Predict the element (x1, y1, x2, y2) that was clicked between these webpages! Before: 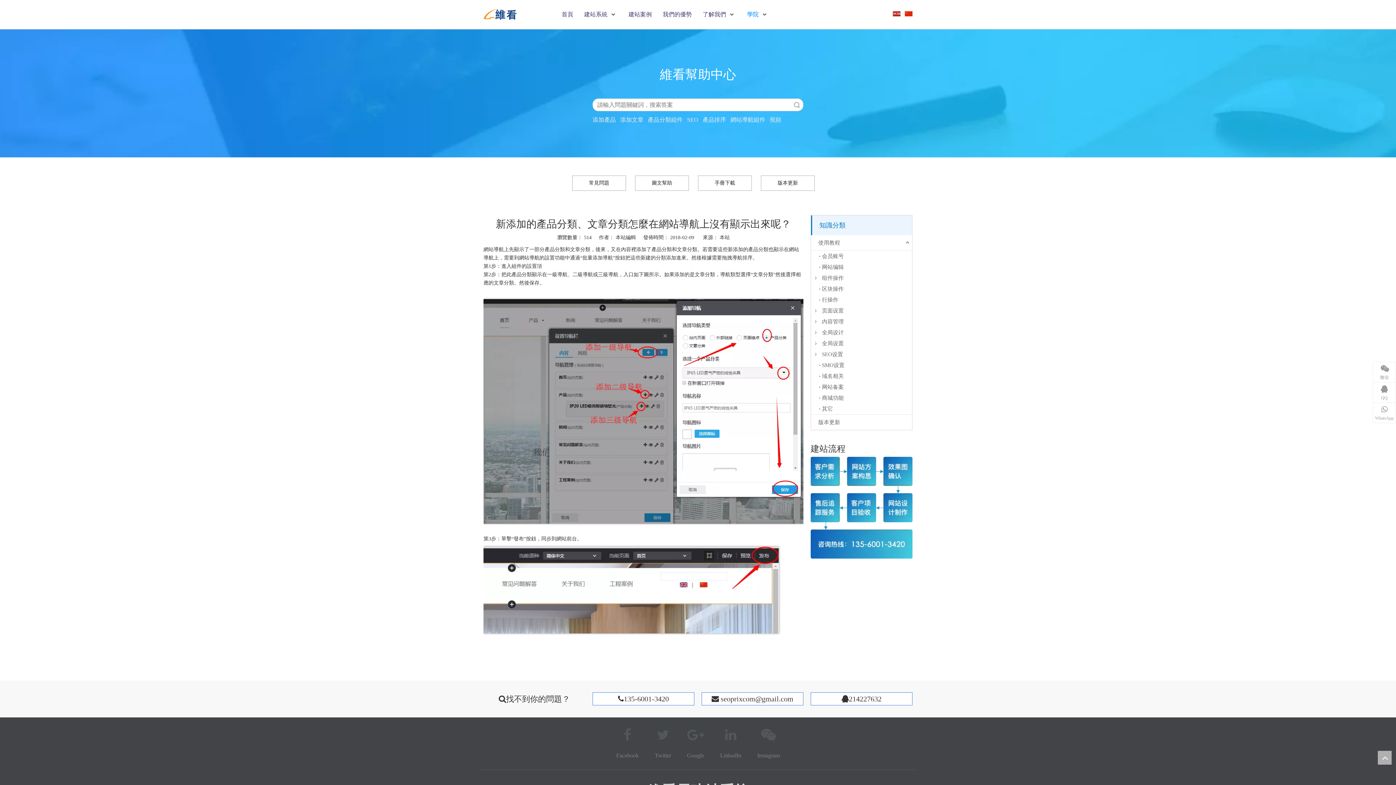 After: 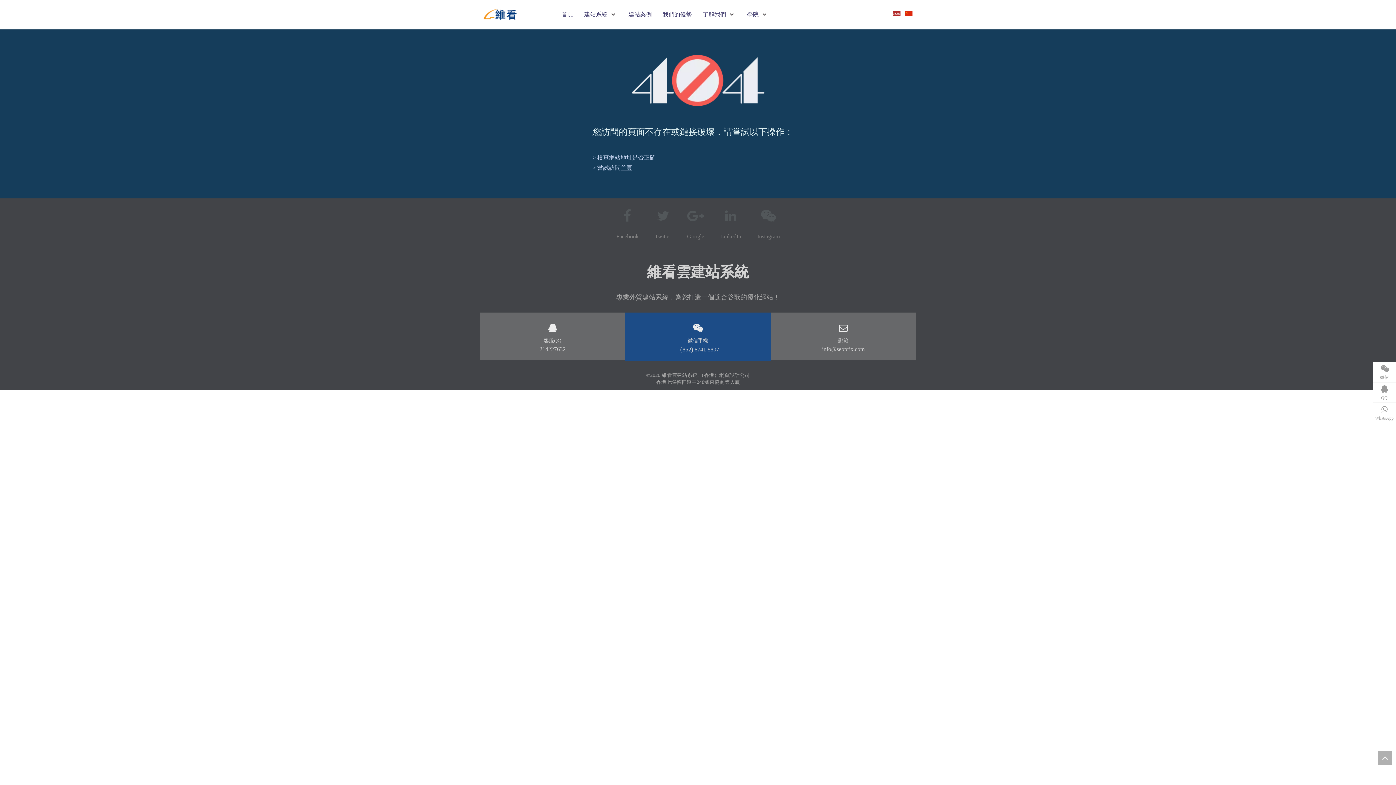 Action: bbox: (814, 338, 912, 349) label: 全局设置